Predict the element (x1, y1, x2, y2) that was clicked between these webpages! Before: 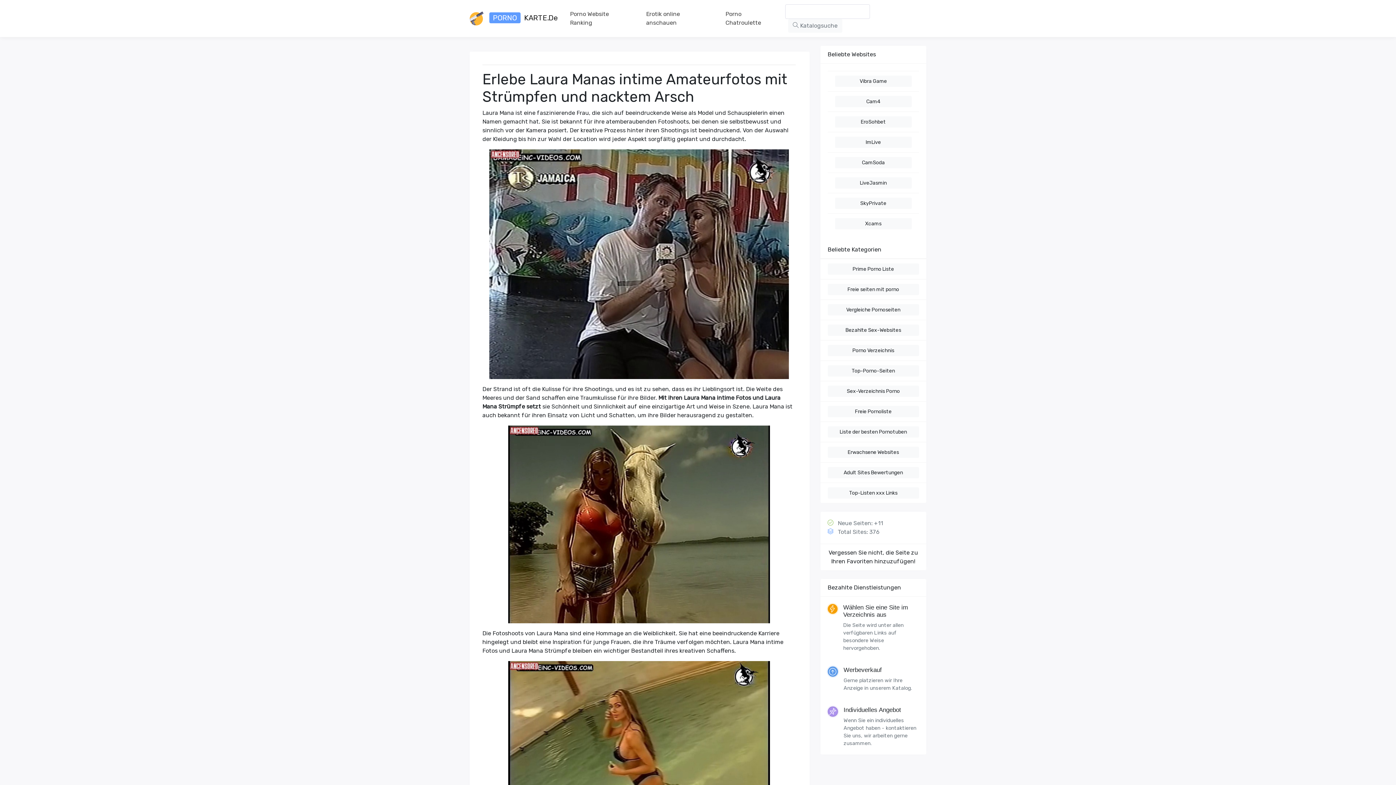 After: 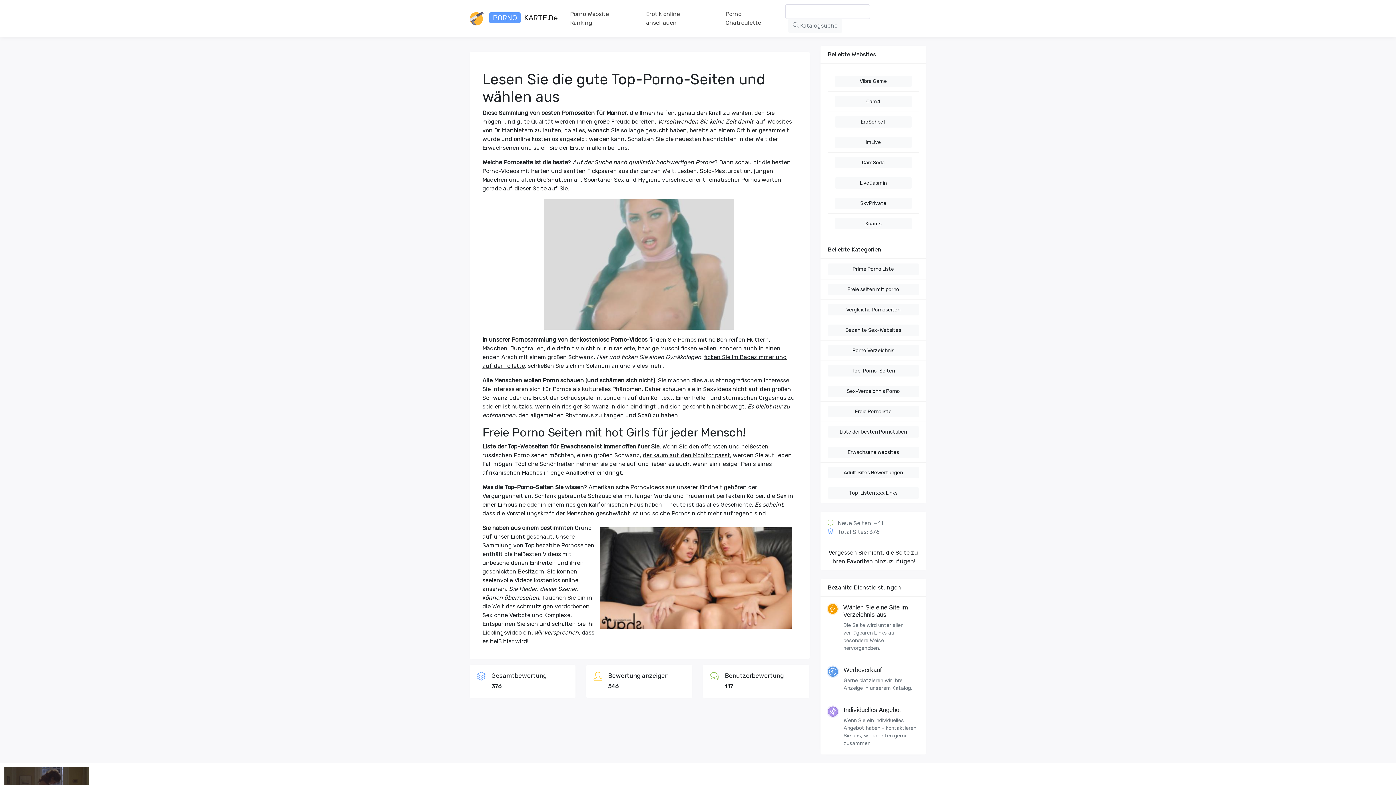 Action: bbox: (827, 284, 919, 295) label: Freie seiten mit porno